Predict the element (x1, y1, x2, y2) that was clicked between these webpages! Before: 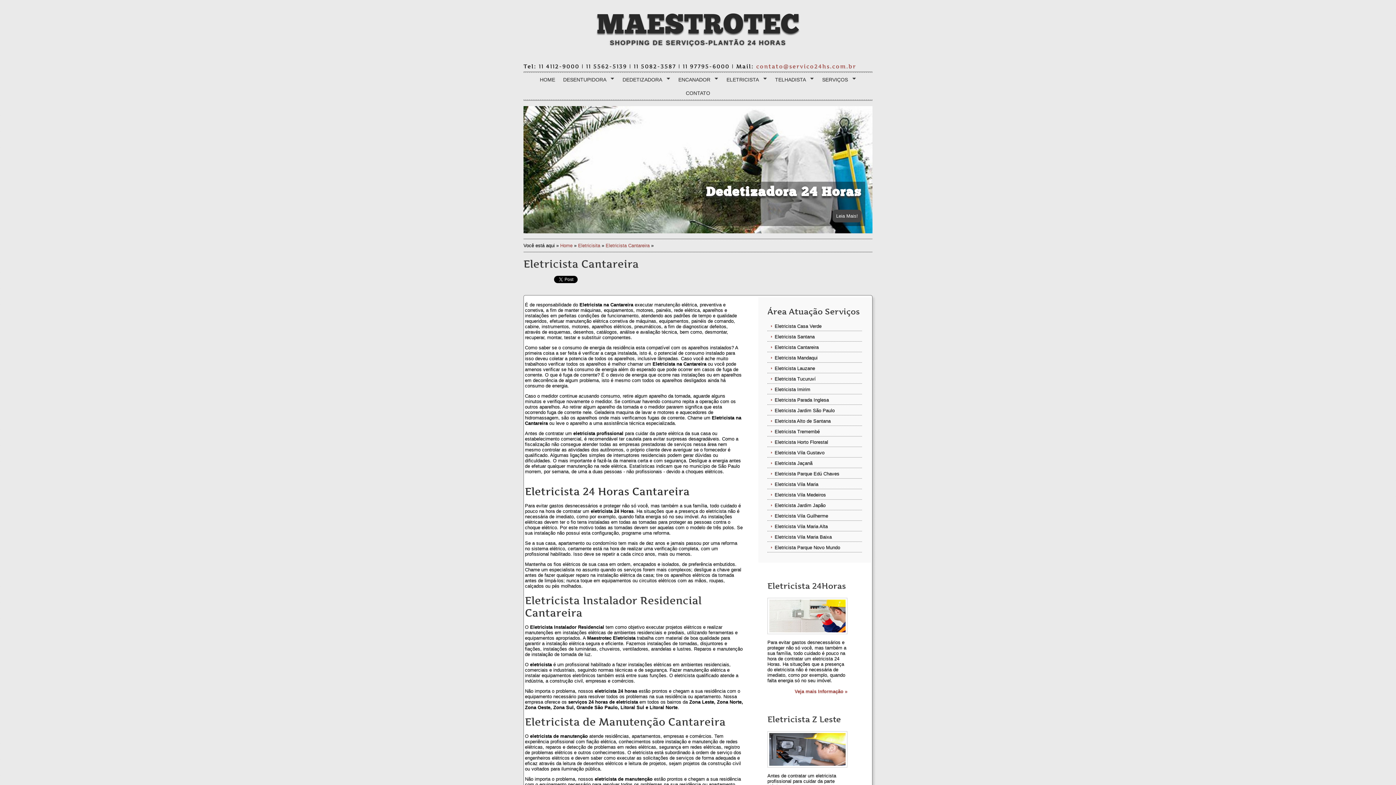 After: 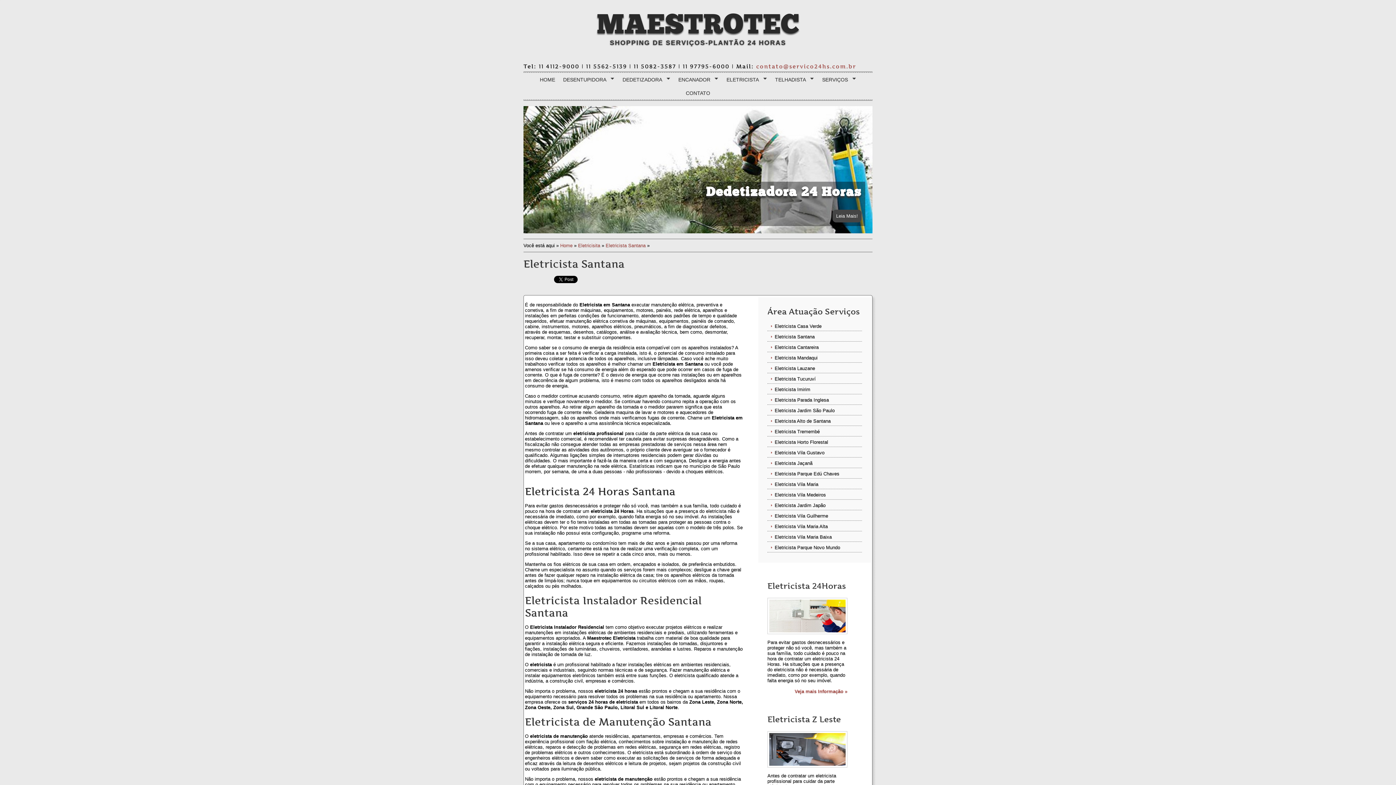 Action: bbox: (767, 332, 862, 341) label: Eletricista Santana